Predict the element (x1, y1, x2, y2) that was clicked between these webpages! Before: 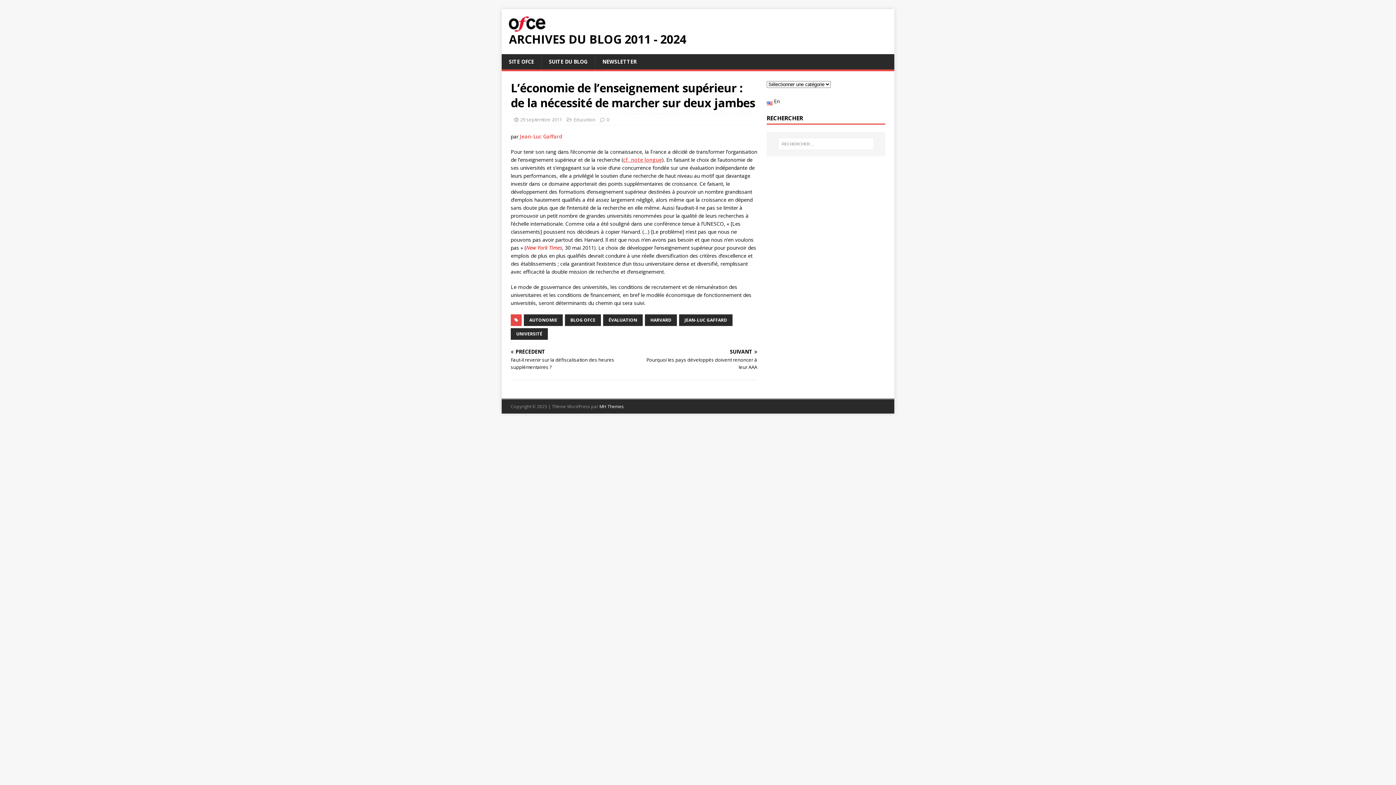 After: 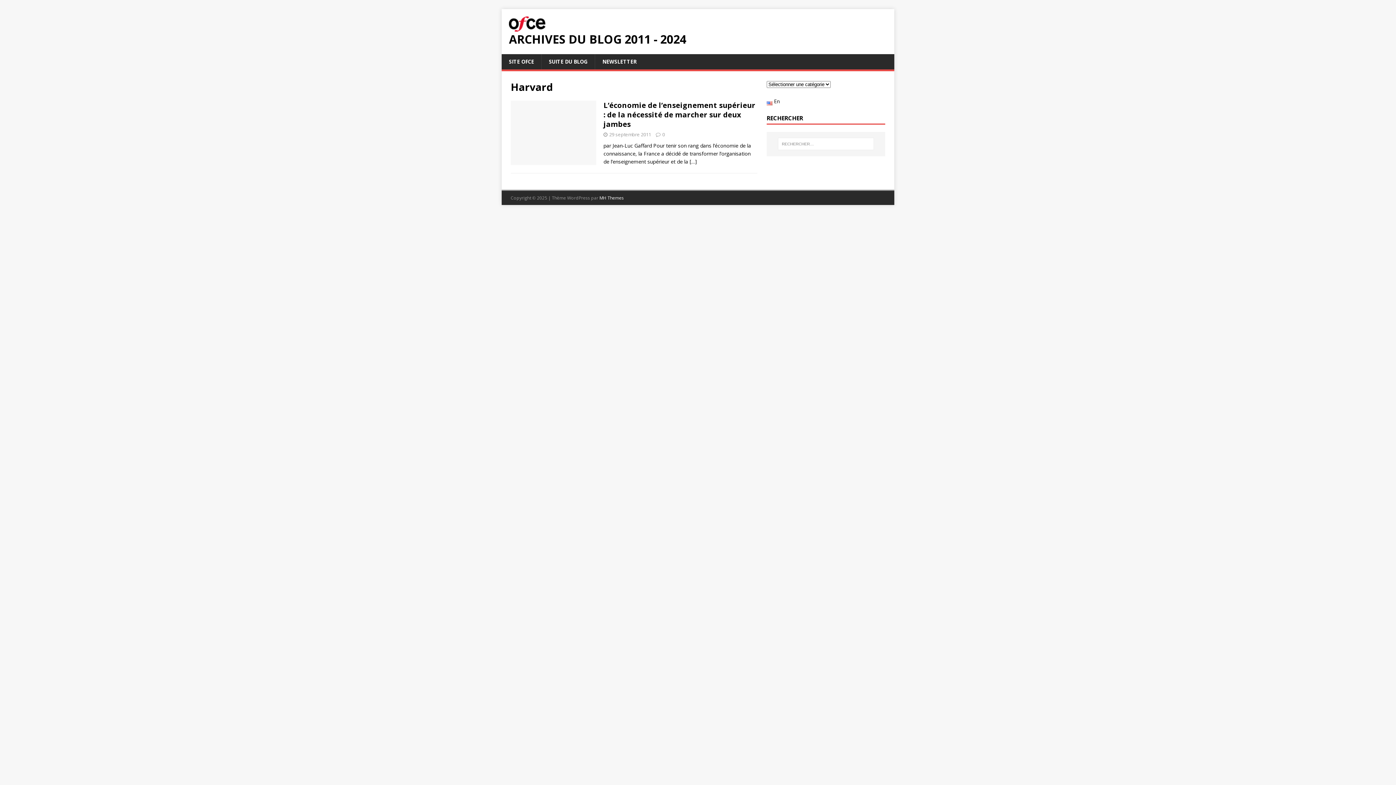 Action: label: HARVARD bbox: (645, 314, 677, 326)